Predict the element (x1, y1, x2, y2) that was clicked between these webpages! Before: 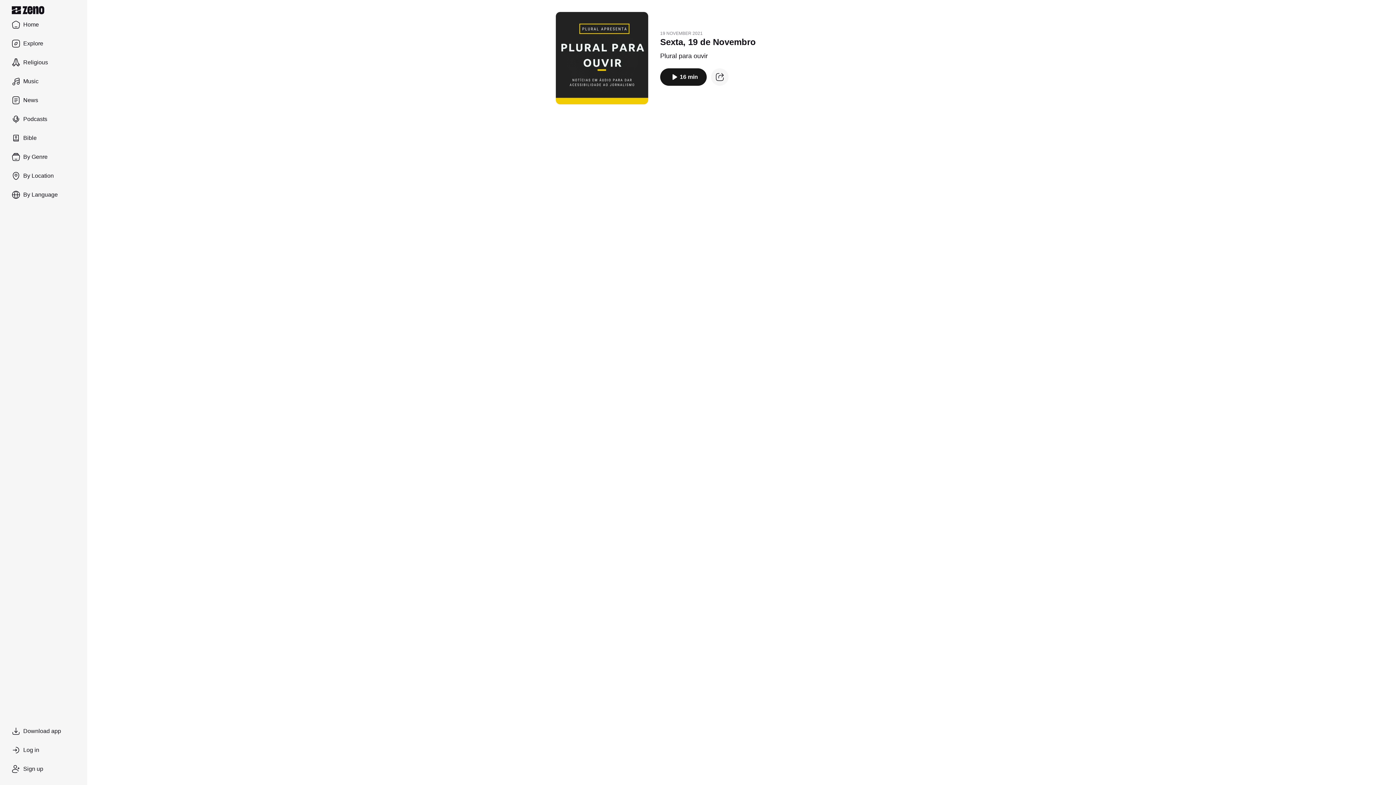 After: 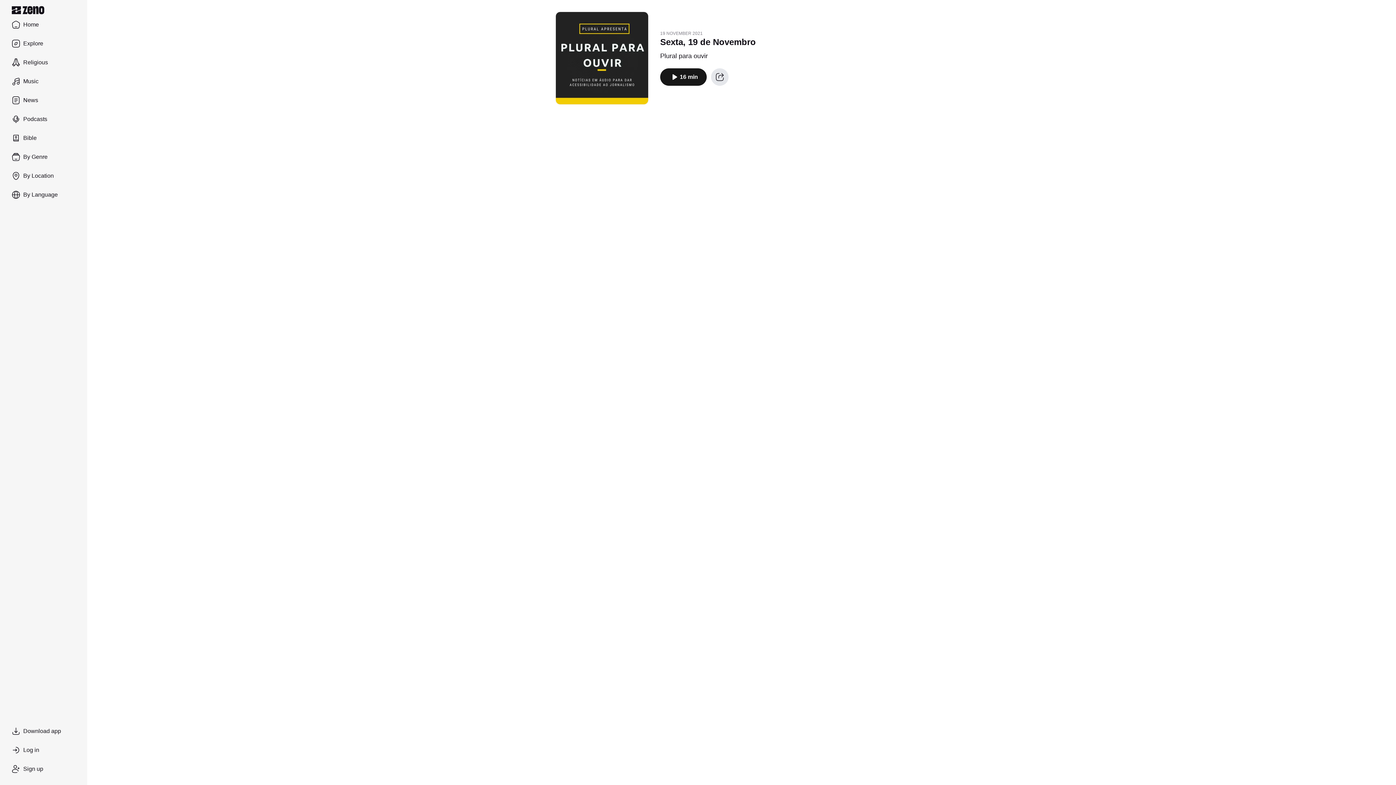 Action: bbox: (711, 68, 728, 85) label: Episode website